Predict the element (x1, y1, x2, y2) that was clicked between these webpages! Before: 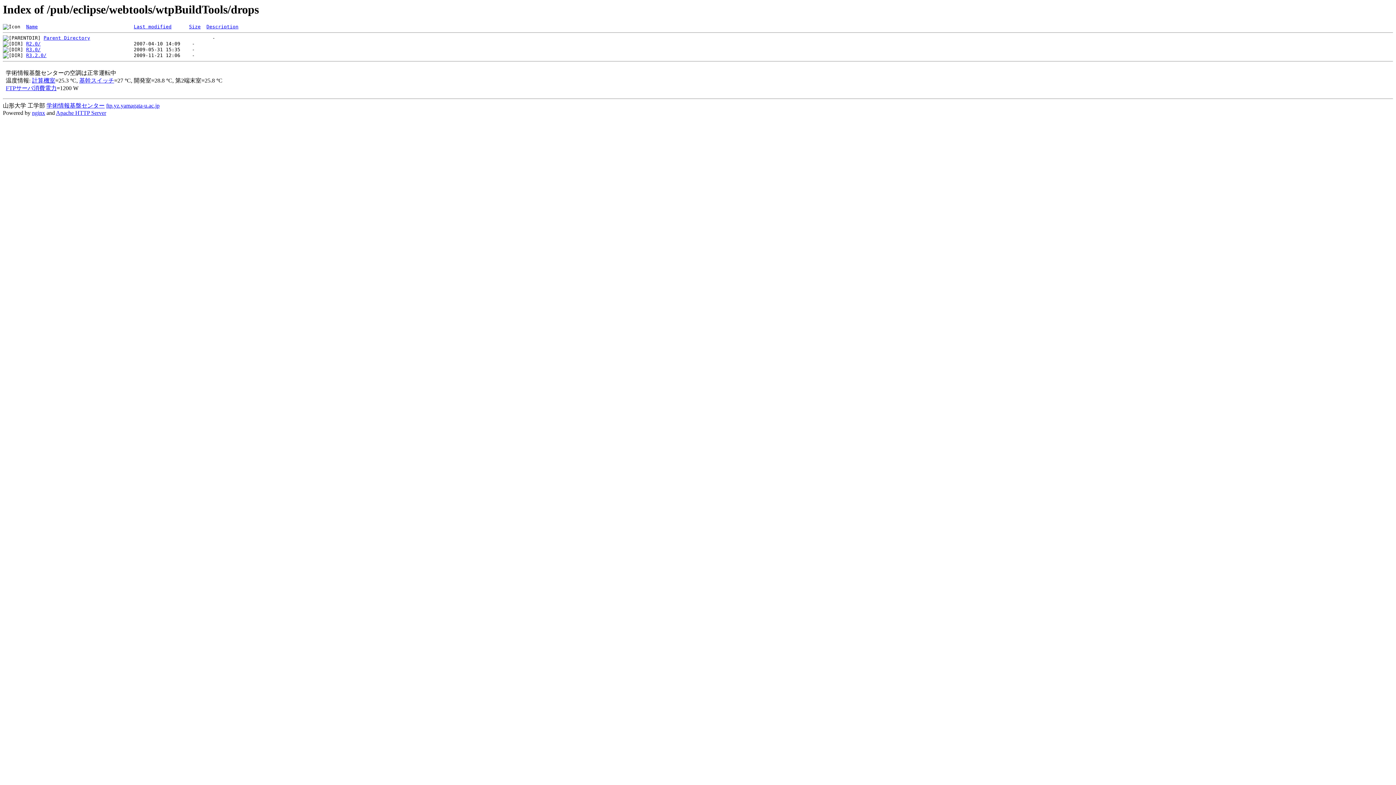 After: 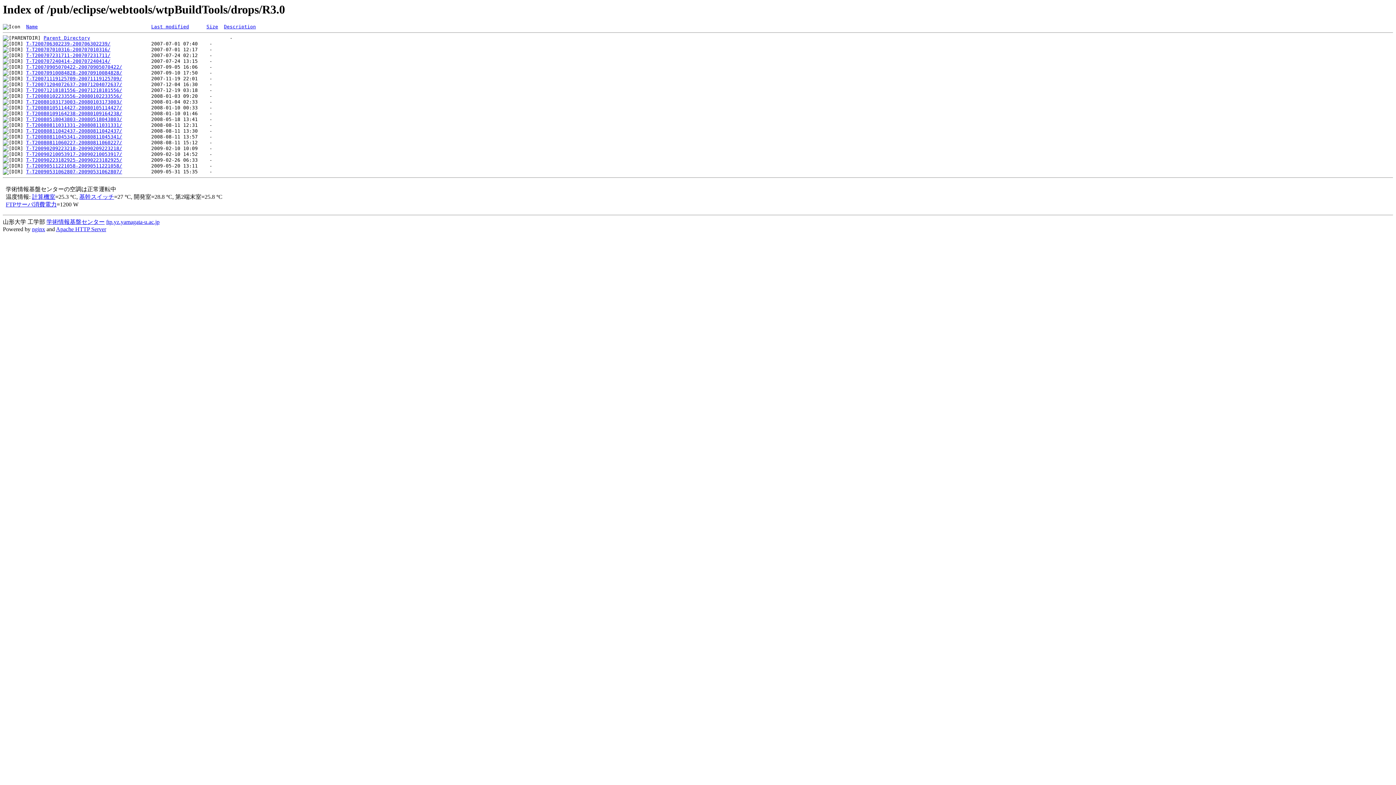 Action: label: R3.0/ bbox: (26, 47, 40, 52)